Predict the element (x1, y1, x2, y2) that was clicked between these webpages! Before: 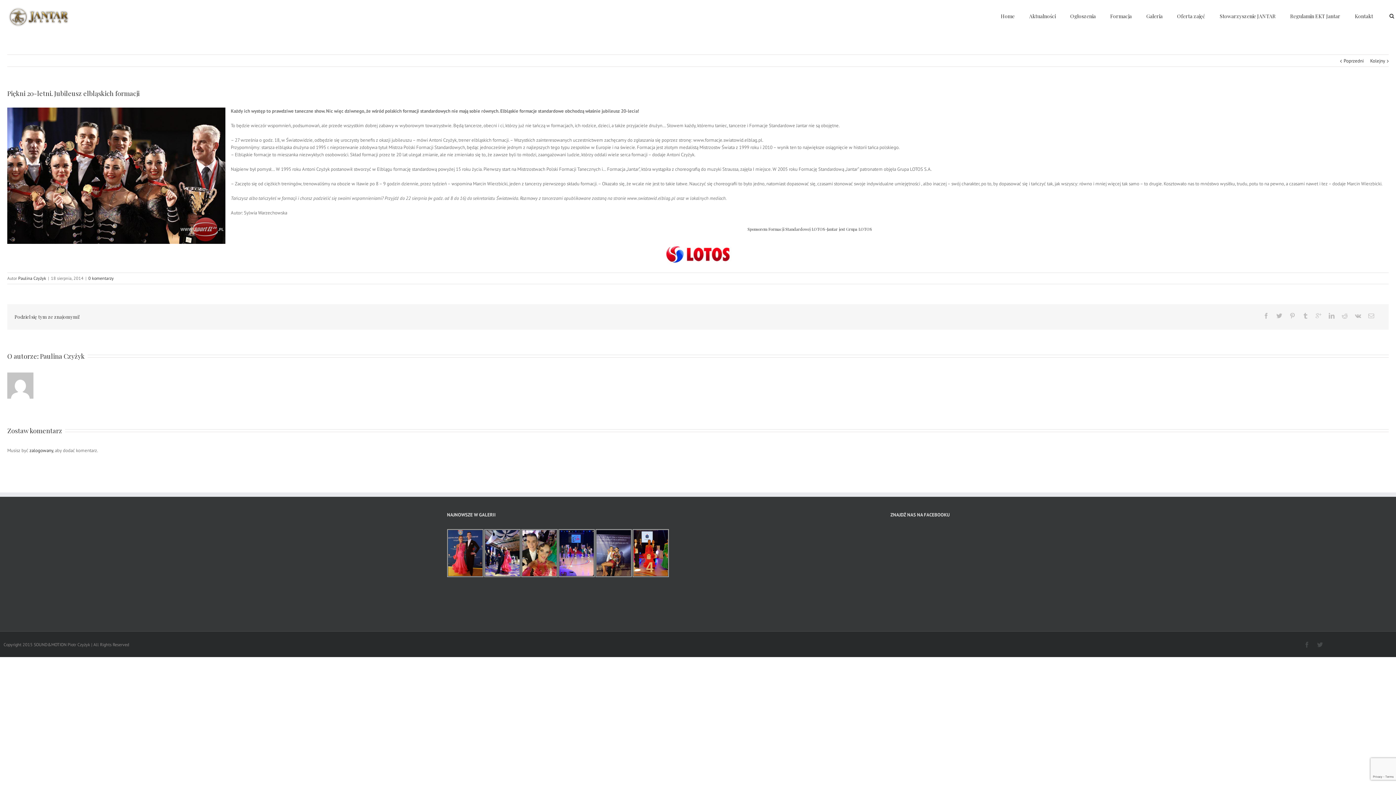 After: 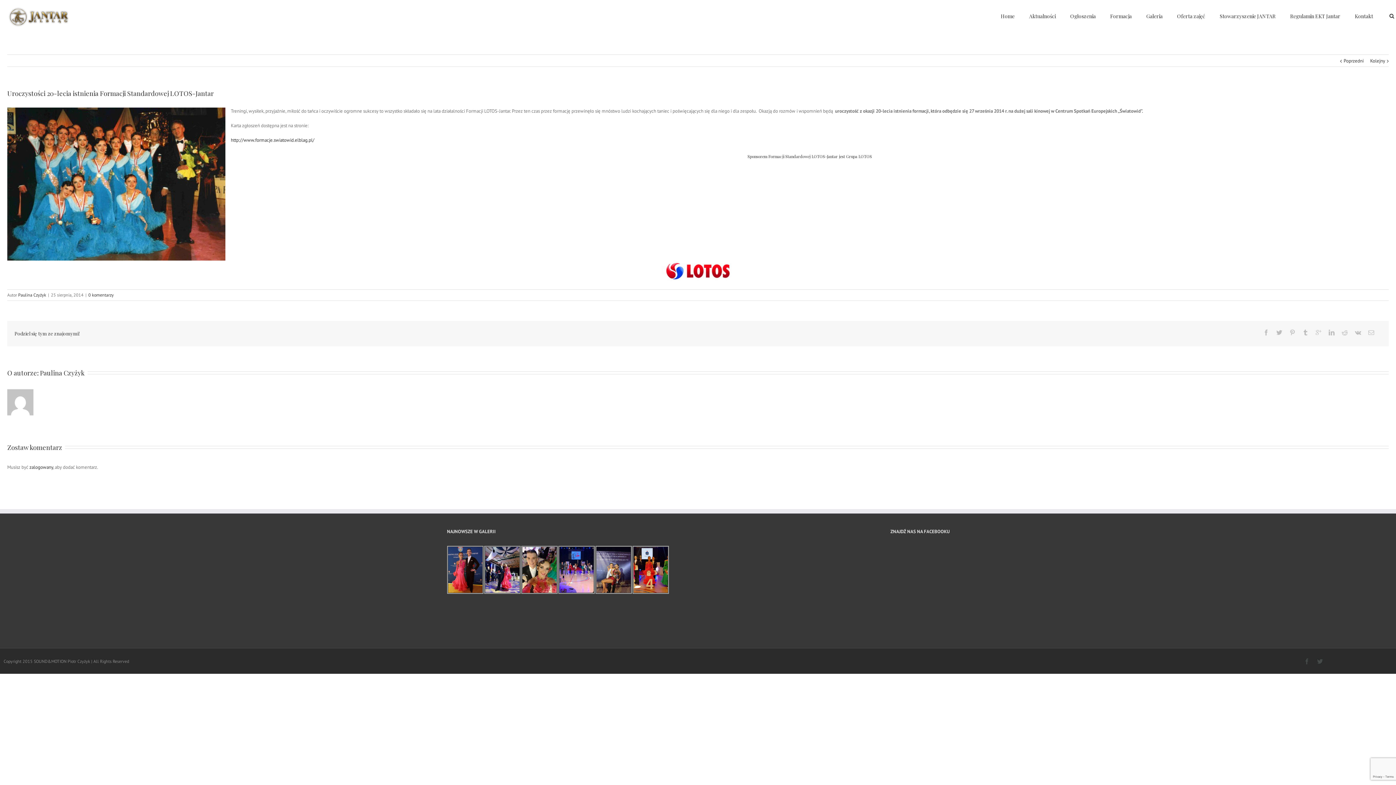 Action: label: Kolejny bbox: (1370, 54, 1385, 67)